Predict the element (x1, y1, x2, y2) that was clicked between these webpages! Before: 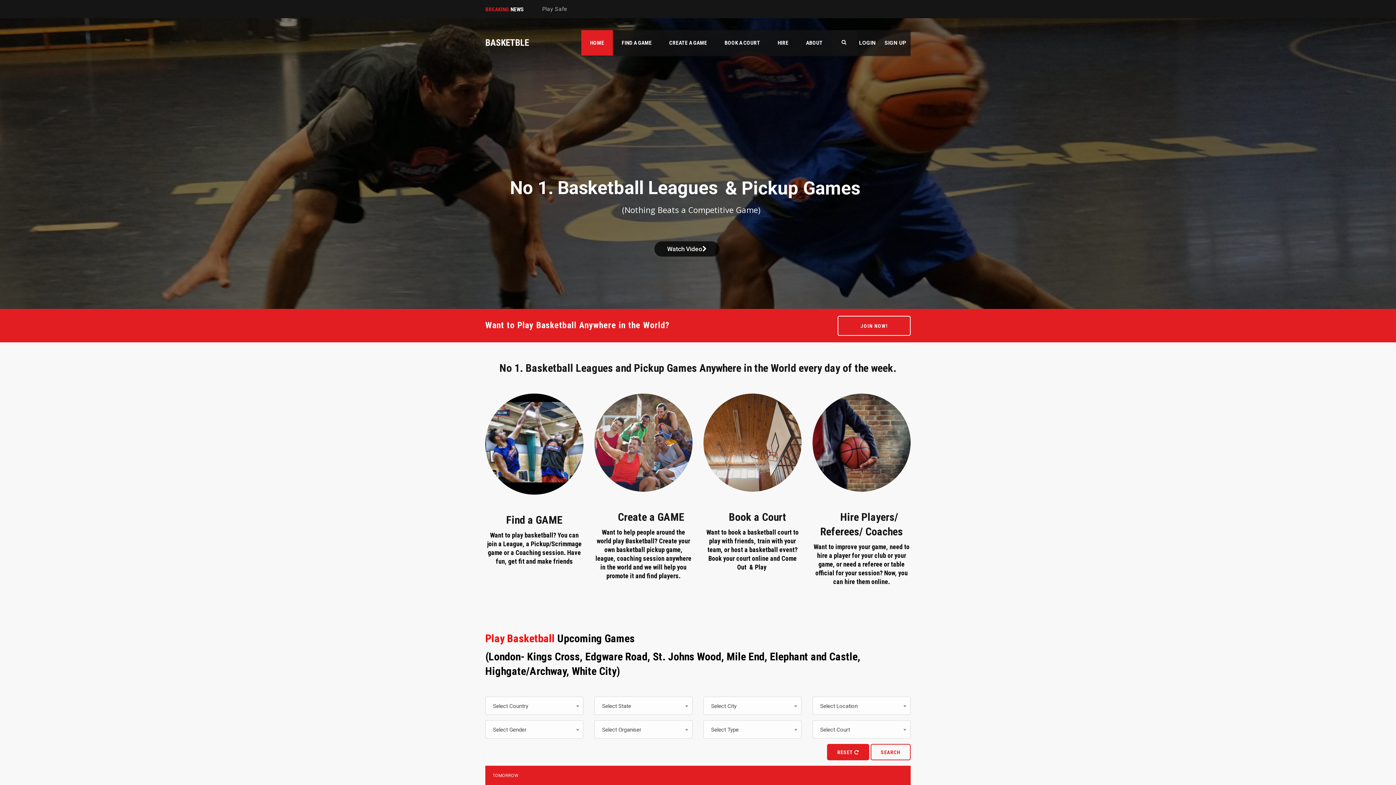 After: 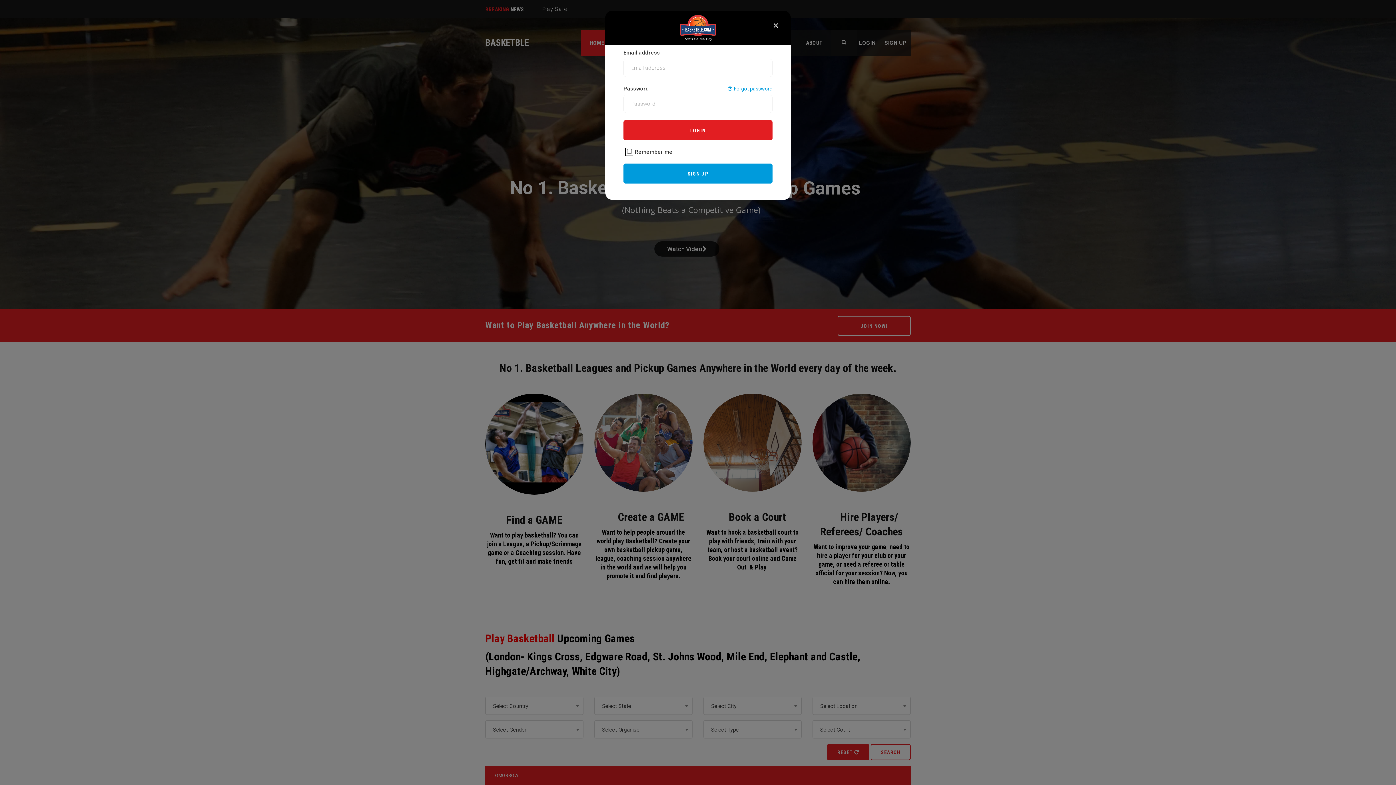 Action: label: LOGIN bbox: (854, 30, 880, 55)